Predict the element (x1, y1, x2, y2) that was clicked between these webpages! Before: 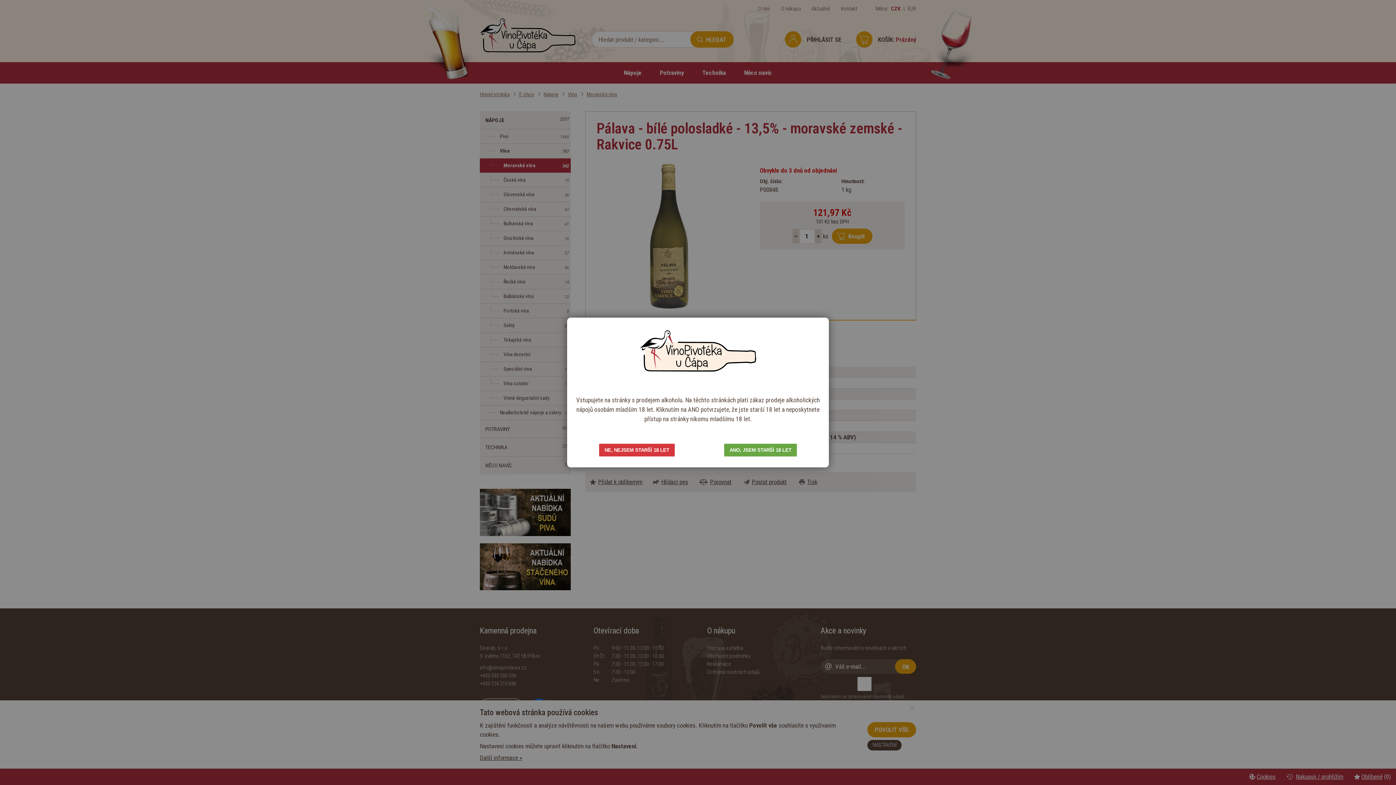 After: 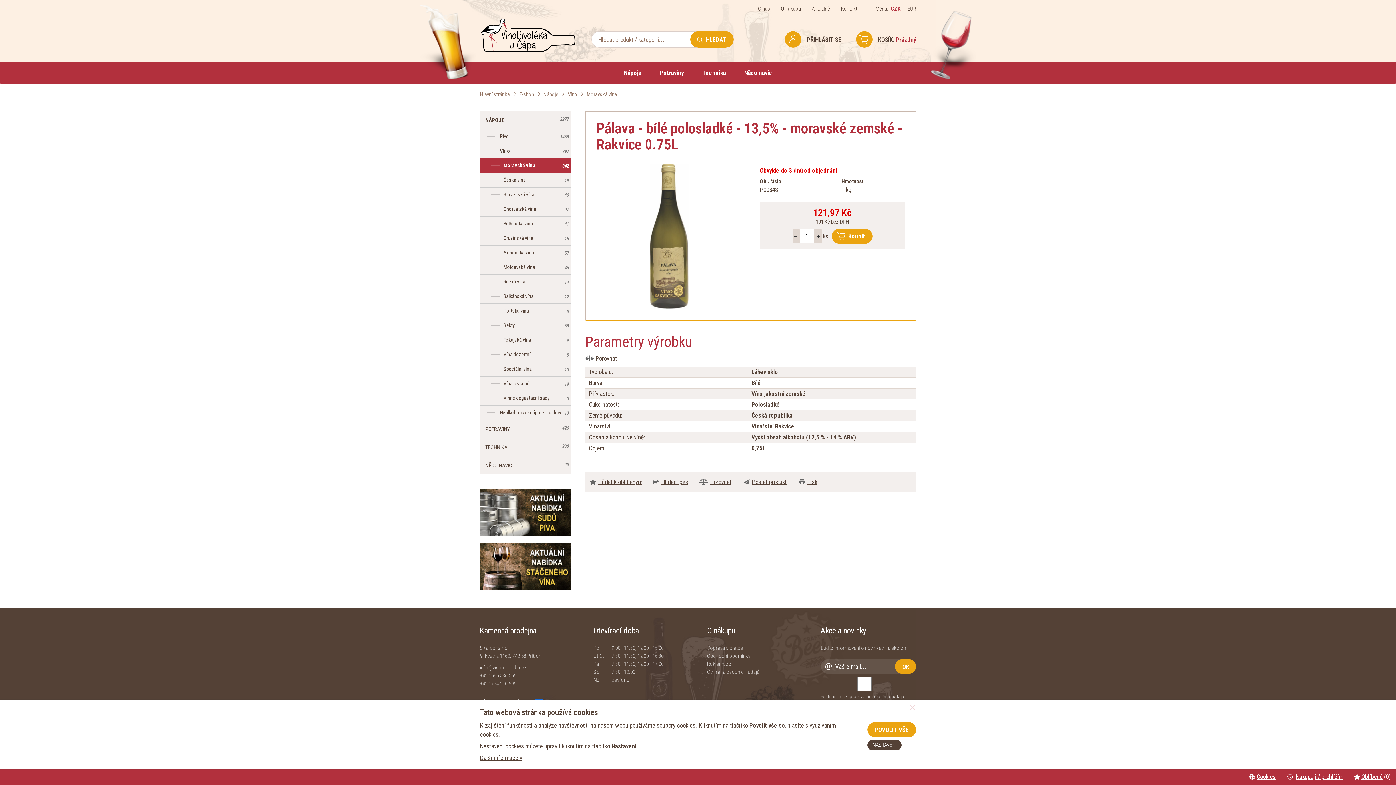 Action: bbox: (724, 443, 797, 456) label: ANO, JSEM STARŠÍ 18 LET